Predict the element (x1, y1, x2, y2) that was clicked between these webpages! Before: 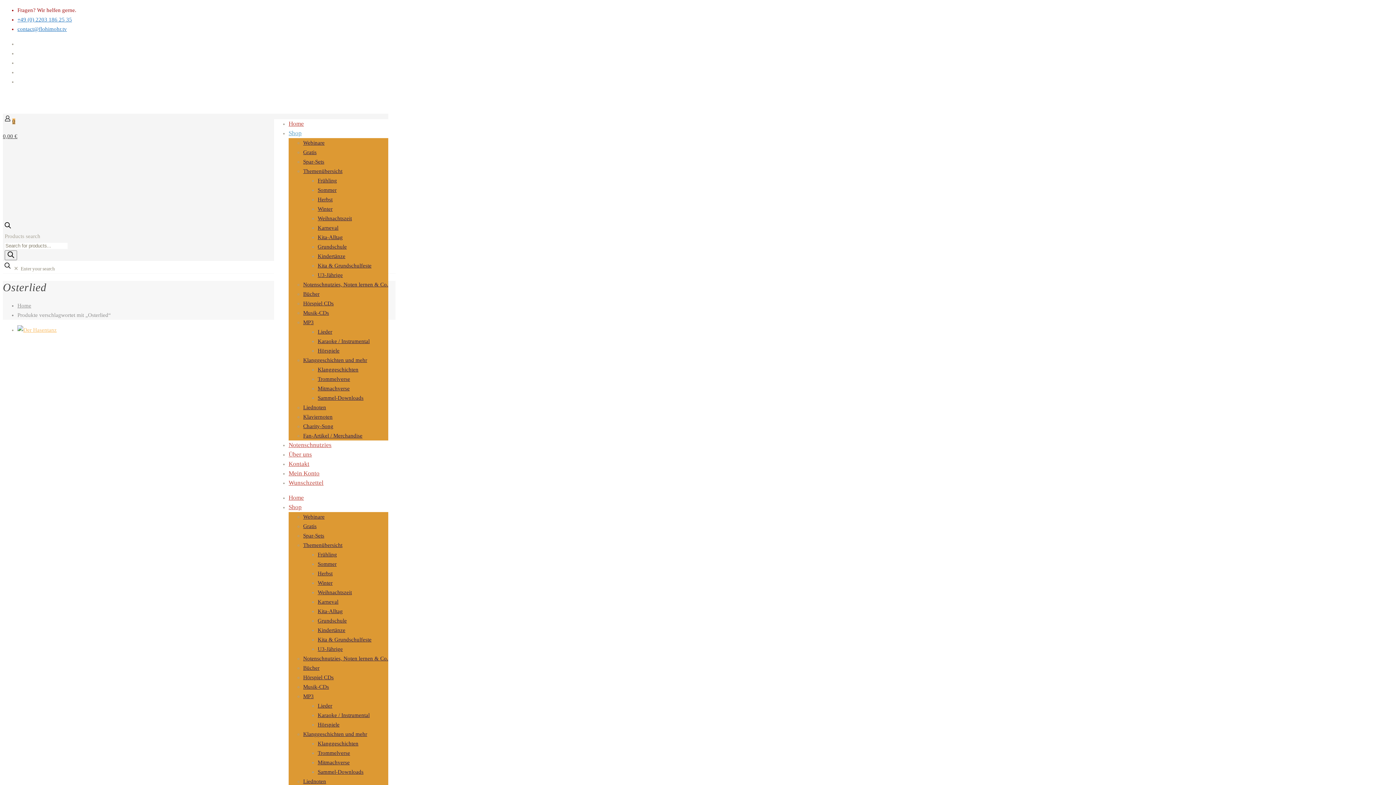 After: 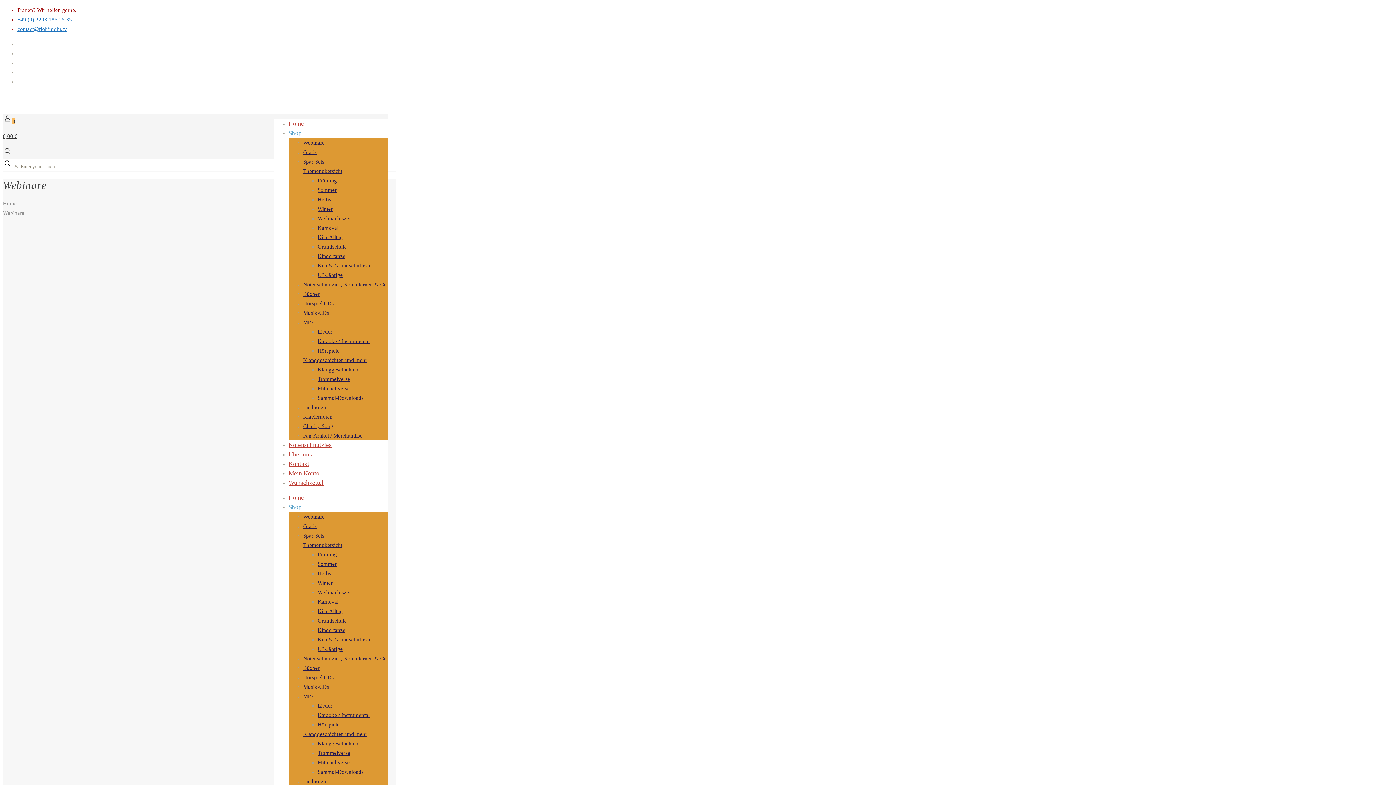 Action: bbox: (303, 514, 324, 520) label: Webinare